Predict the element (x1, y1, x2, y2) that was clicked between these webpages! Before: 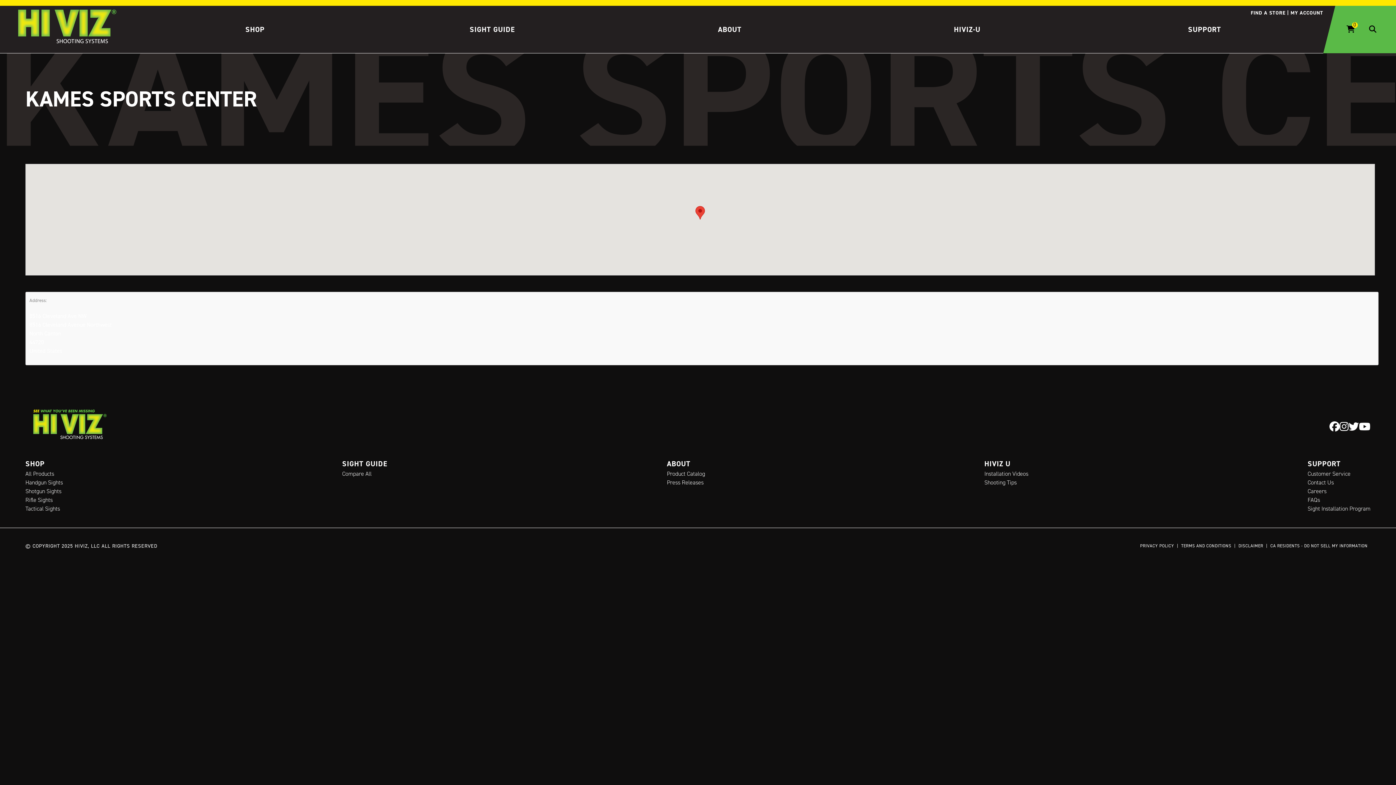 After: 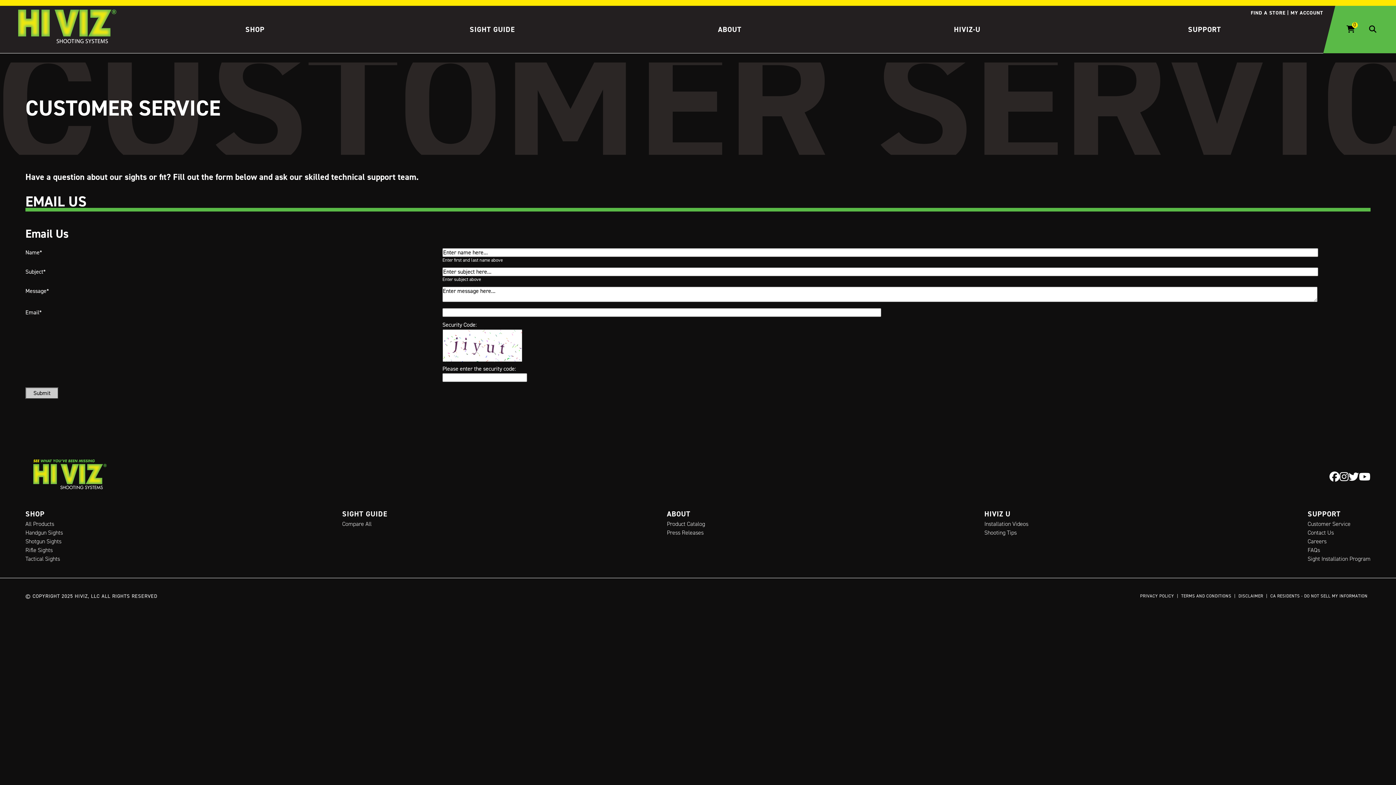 Action: bbox: (1188, 25, 1221, 34) label: SUPPORT